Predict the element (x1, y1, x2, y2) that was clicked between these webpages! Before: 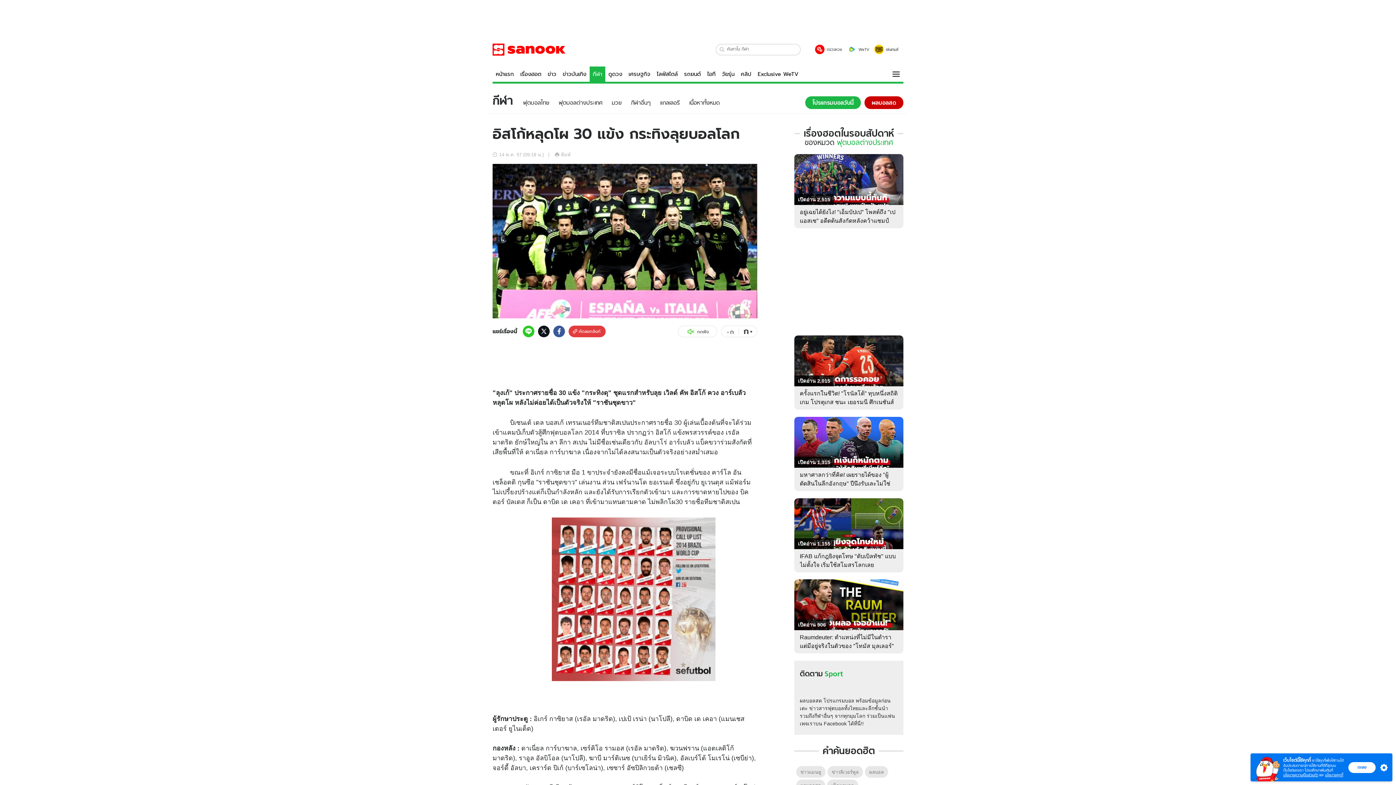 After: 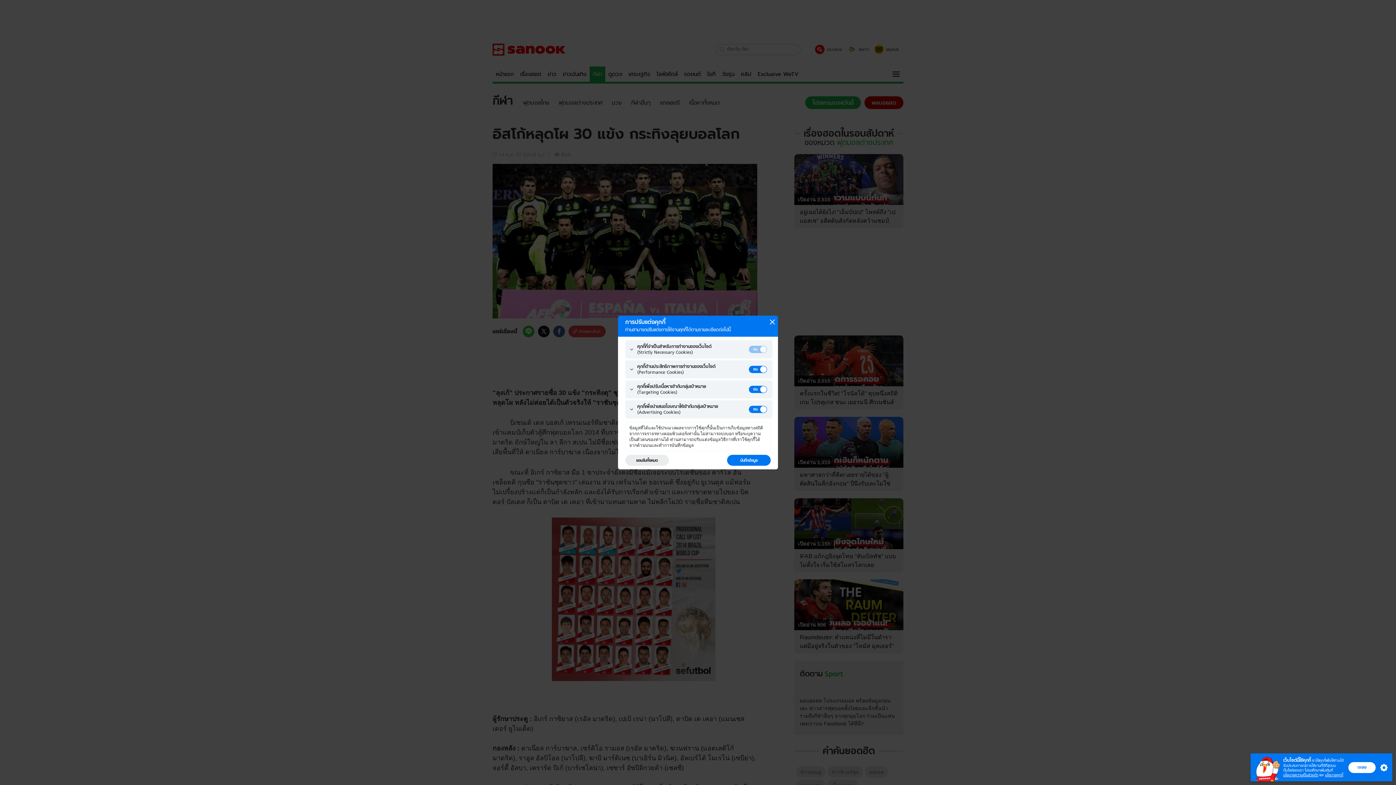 Action: bbox: (1376, 763, 1389, 771) label: setting